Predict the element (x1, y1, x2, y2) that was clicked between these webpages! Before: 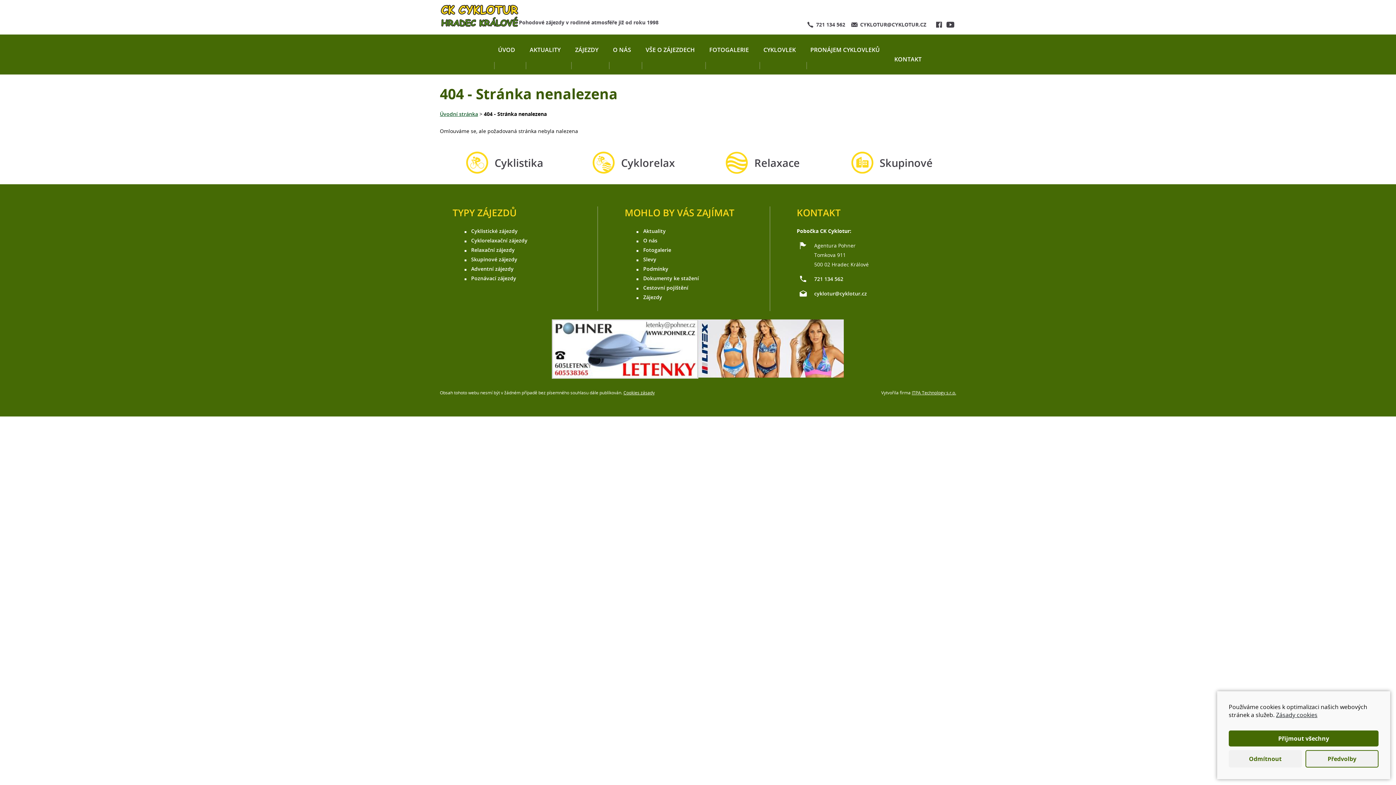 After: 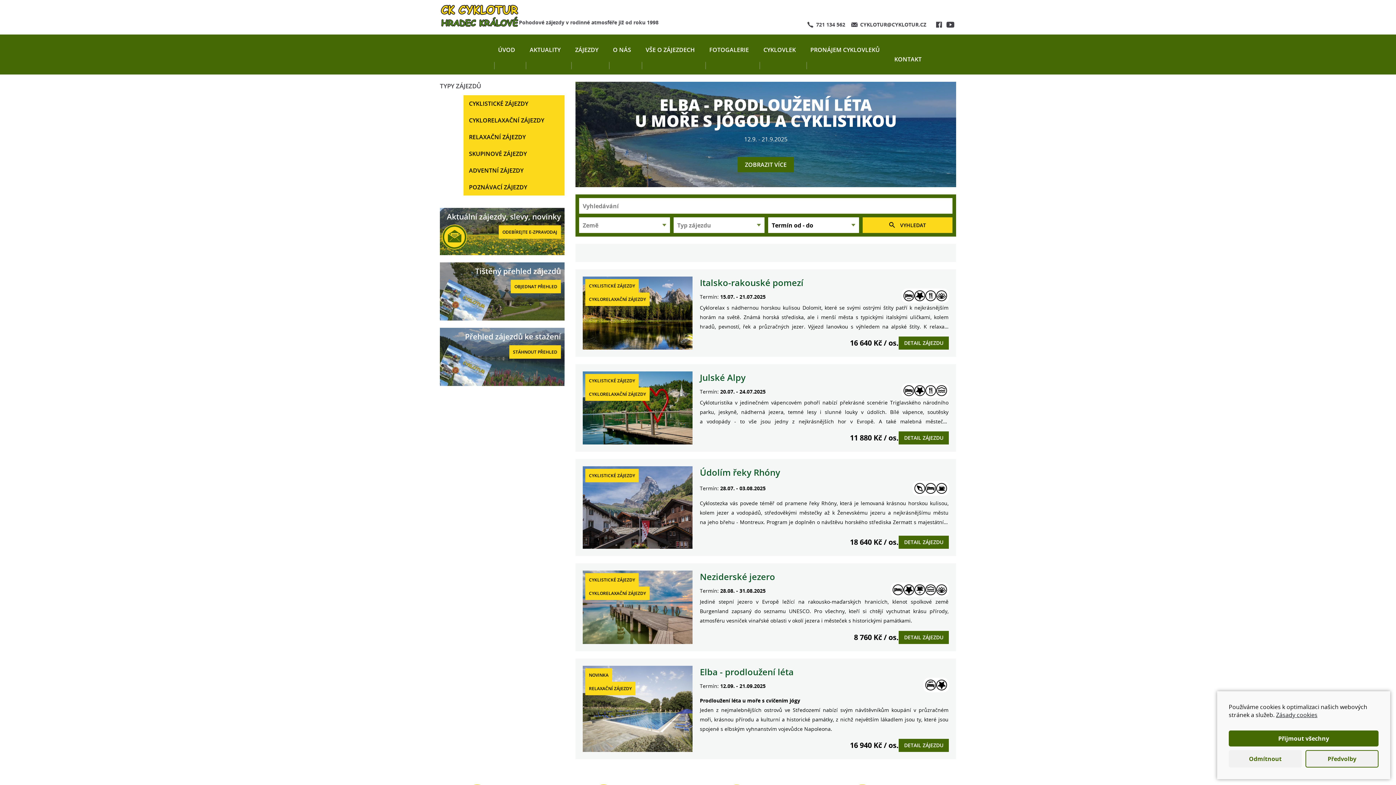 Action: bbox: (490, 39, 522, 60) label: ÚVOD